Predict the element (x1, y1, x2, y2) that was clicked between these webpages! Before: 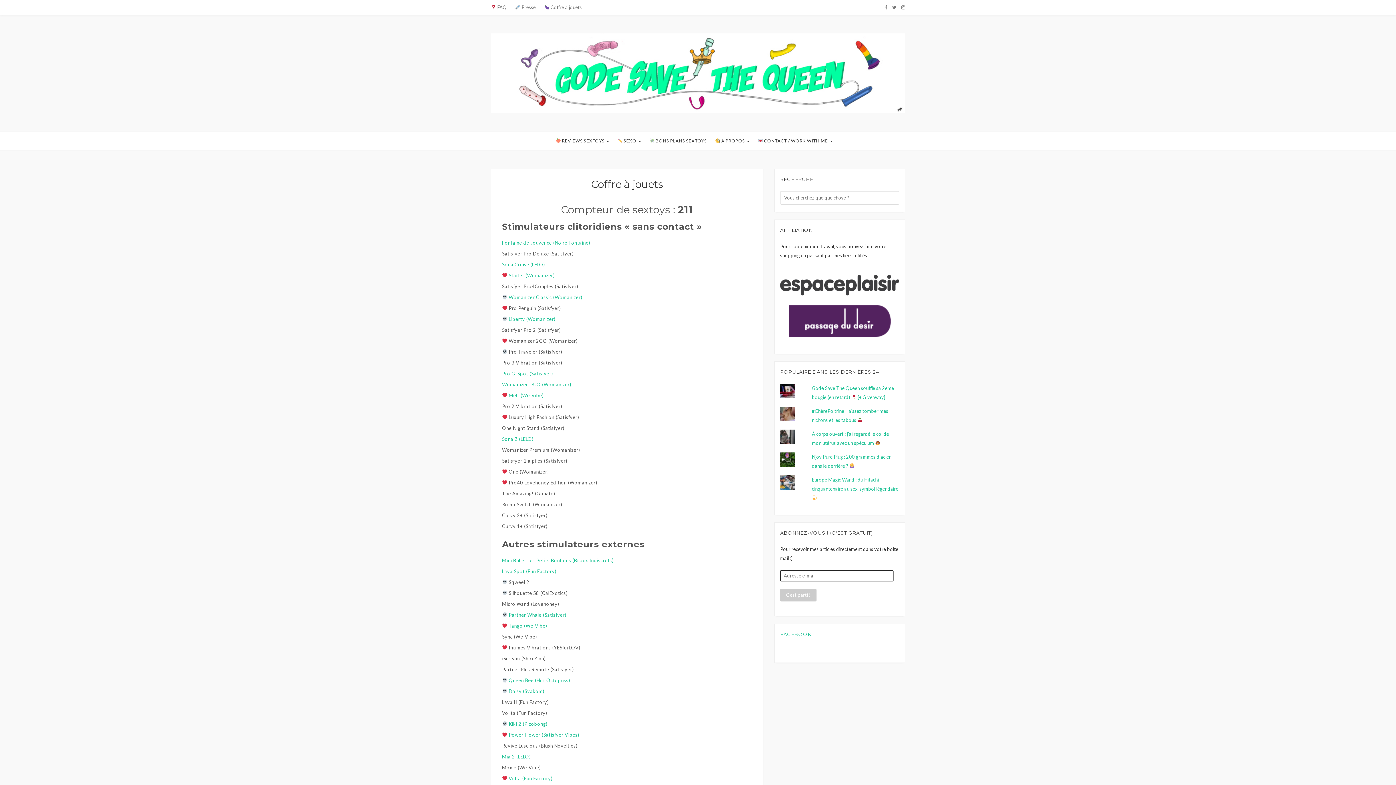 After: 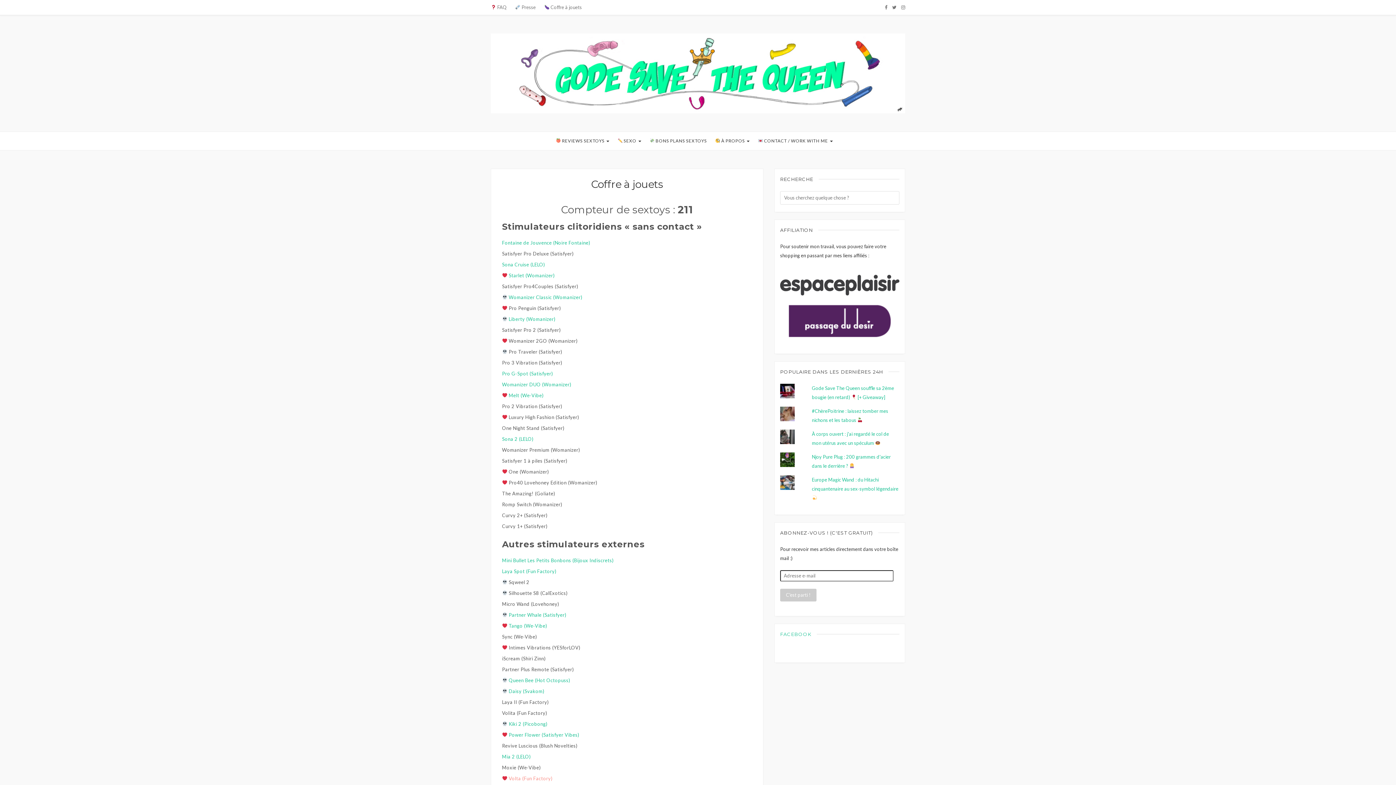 Action: bbox: (508, 776, 552, 781) label: Volta (Fun Factory)